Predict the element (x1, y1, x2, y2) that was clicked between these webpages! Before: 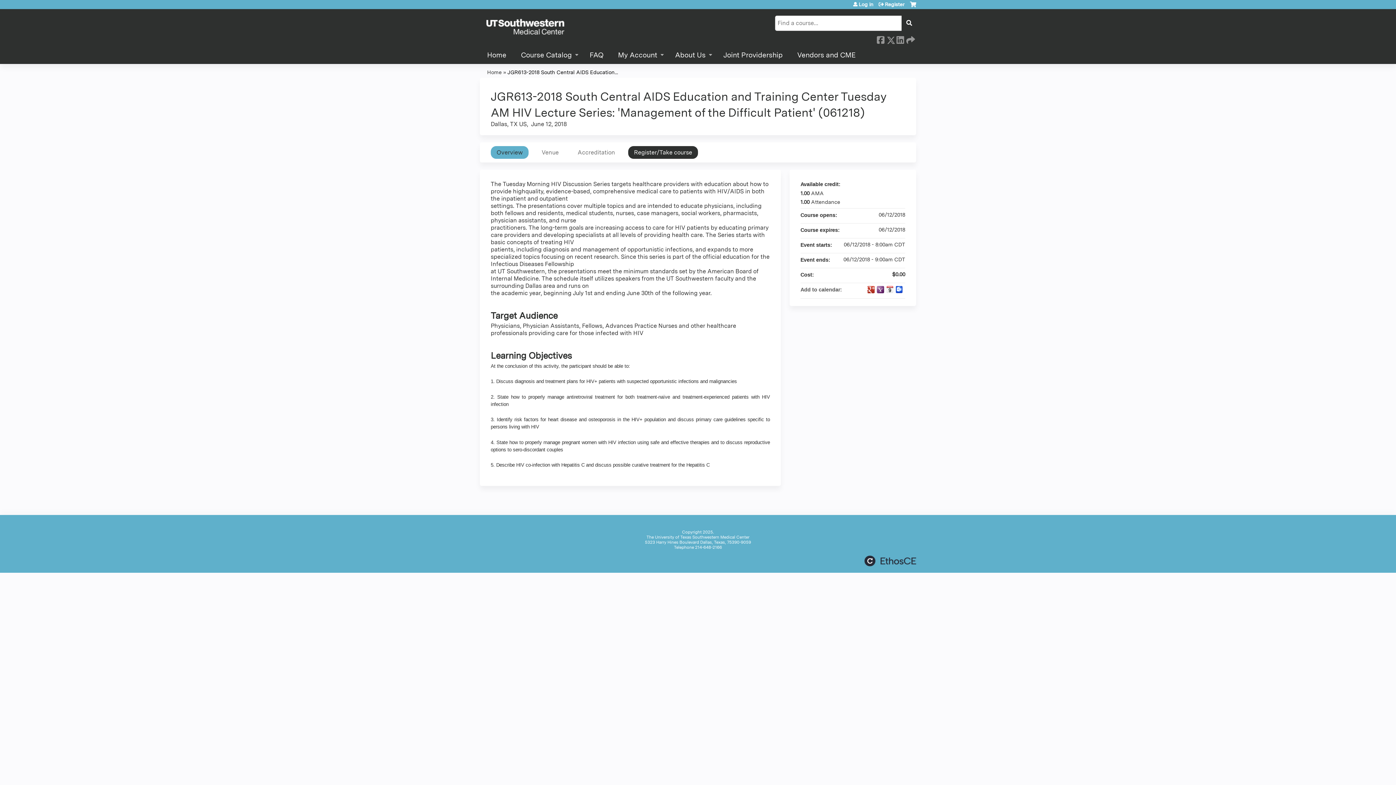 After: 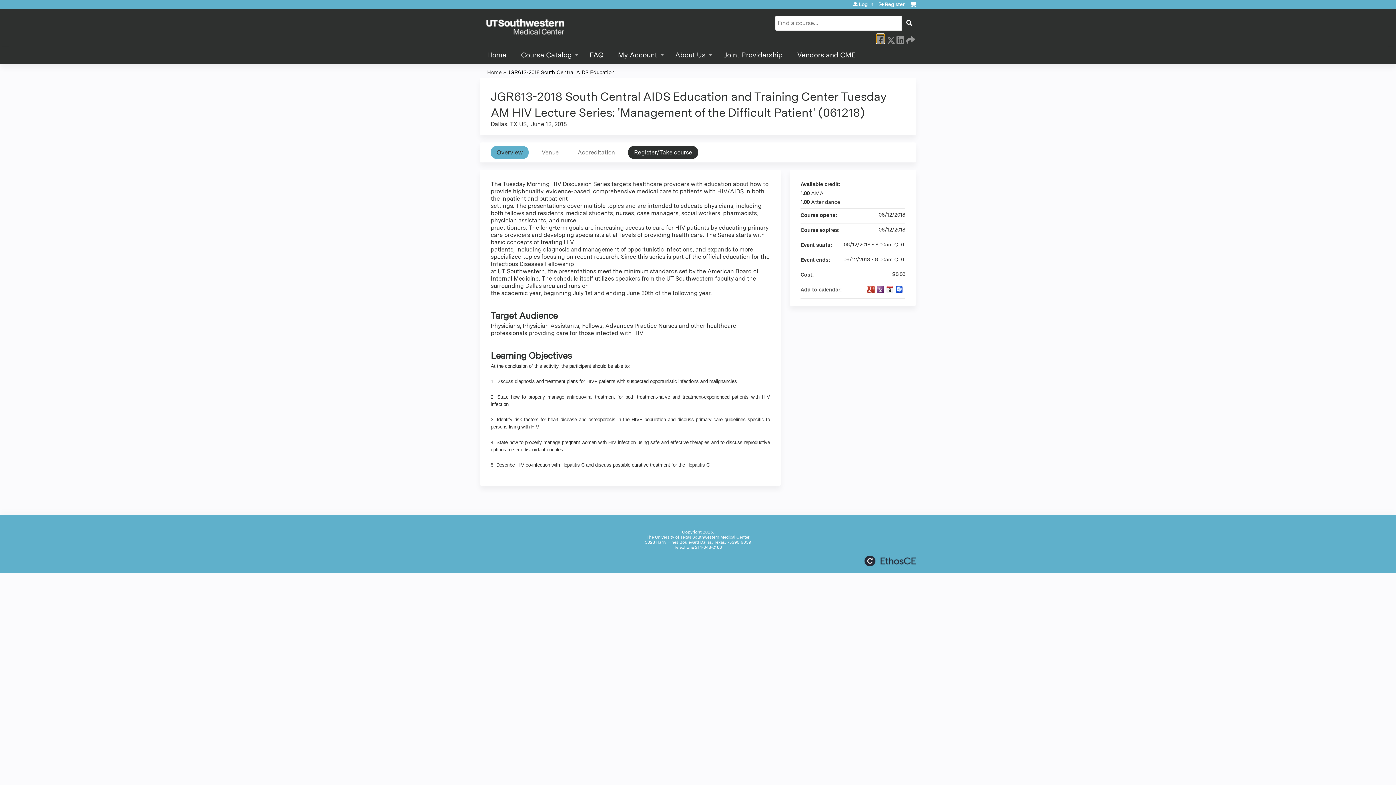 Action: label:  Facebook bbox: (877, 34, 884, 42)